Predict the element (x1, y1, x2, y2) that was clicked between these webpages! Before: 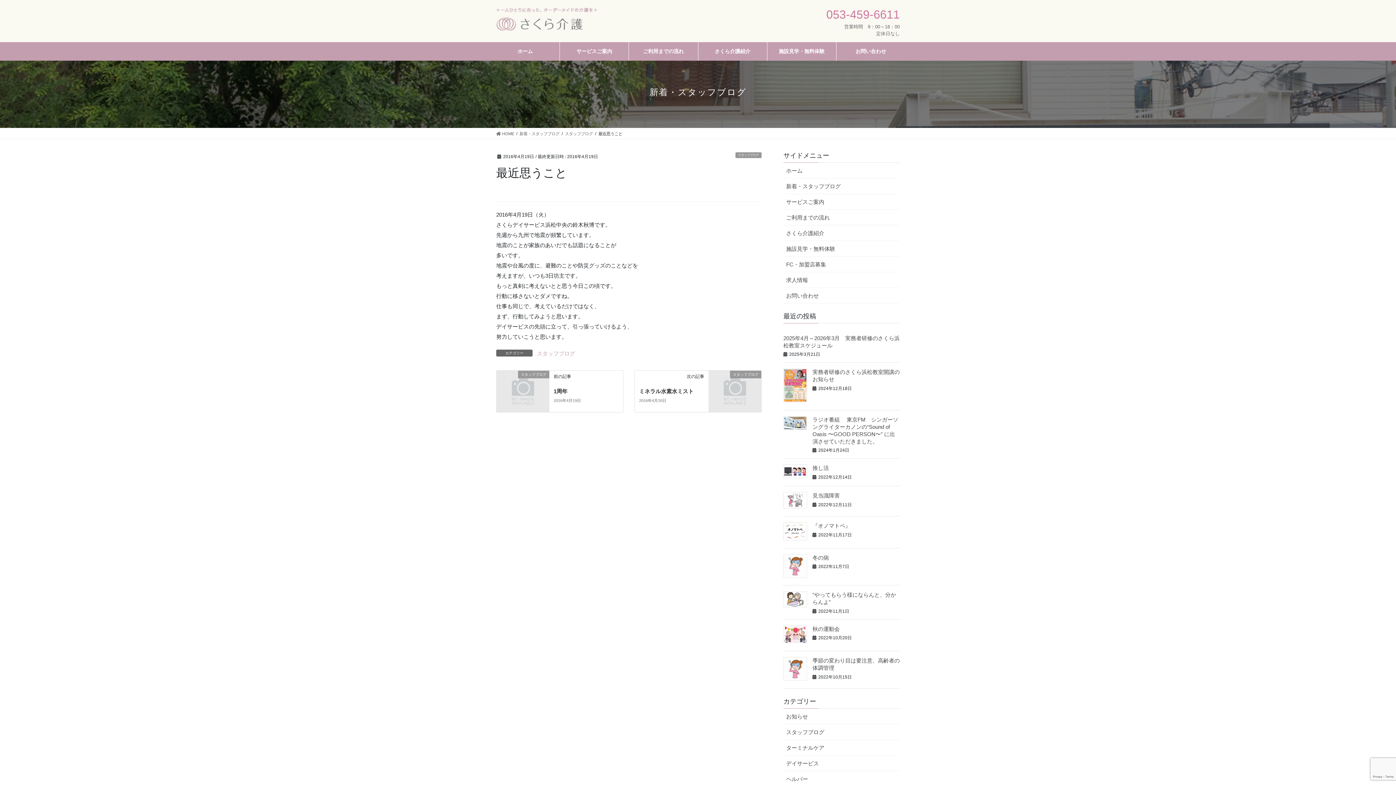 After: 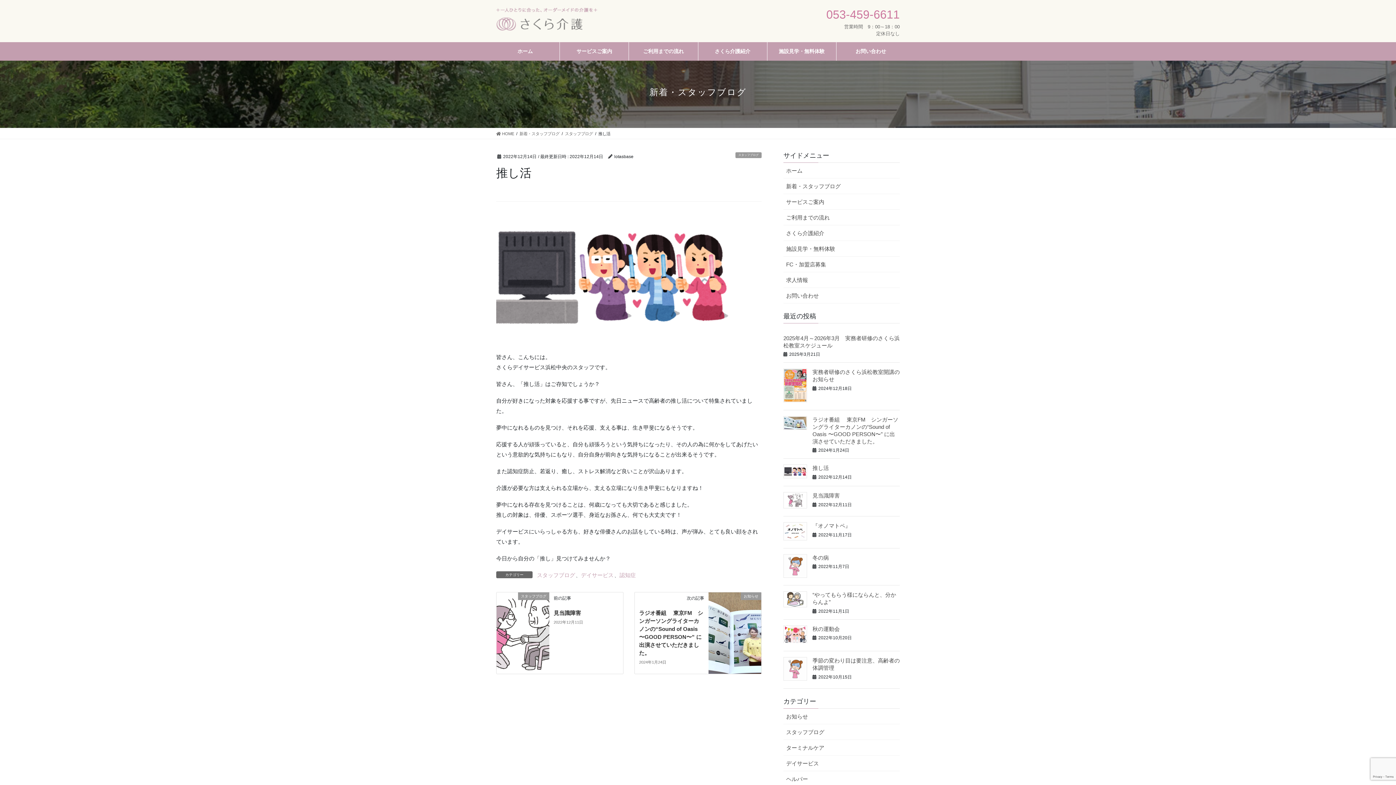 Action: bbox: (812, 465, 829, 471) label: 推し活